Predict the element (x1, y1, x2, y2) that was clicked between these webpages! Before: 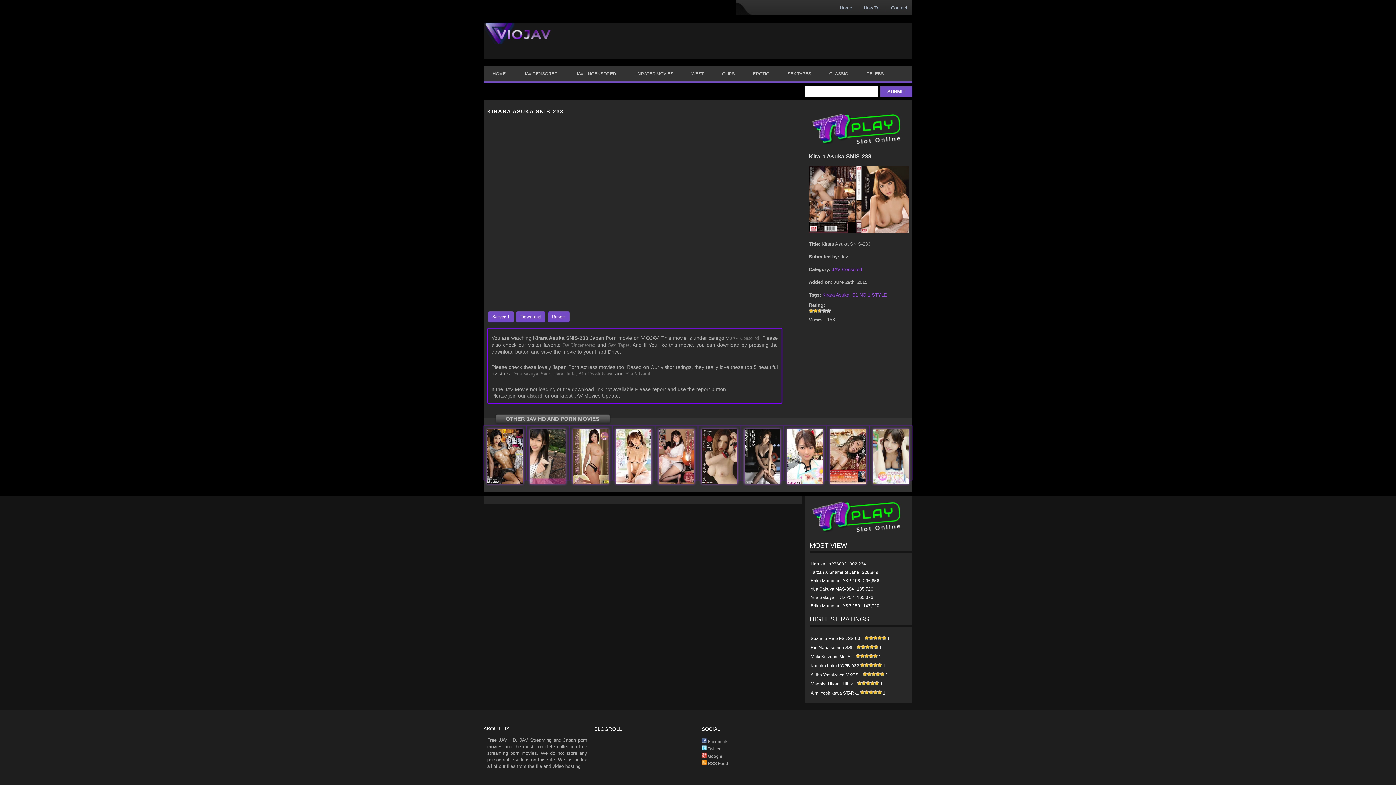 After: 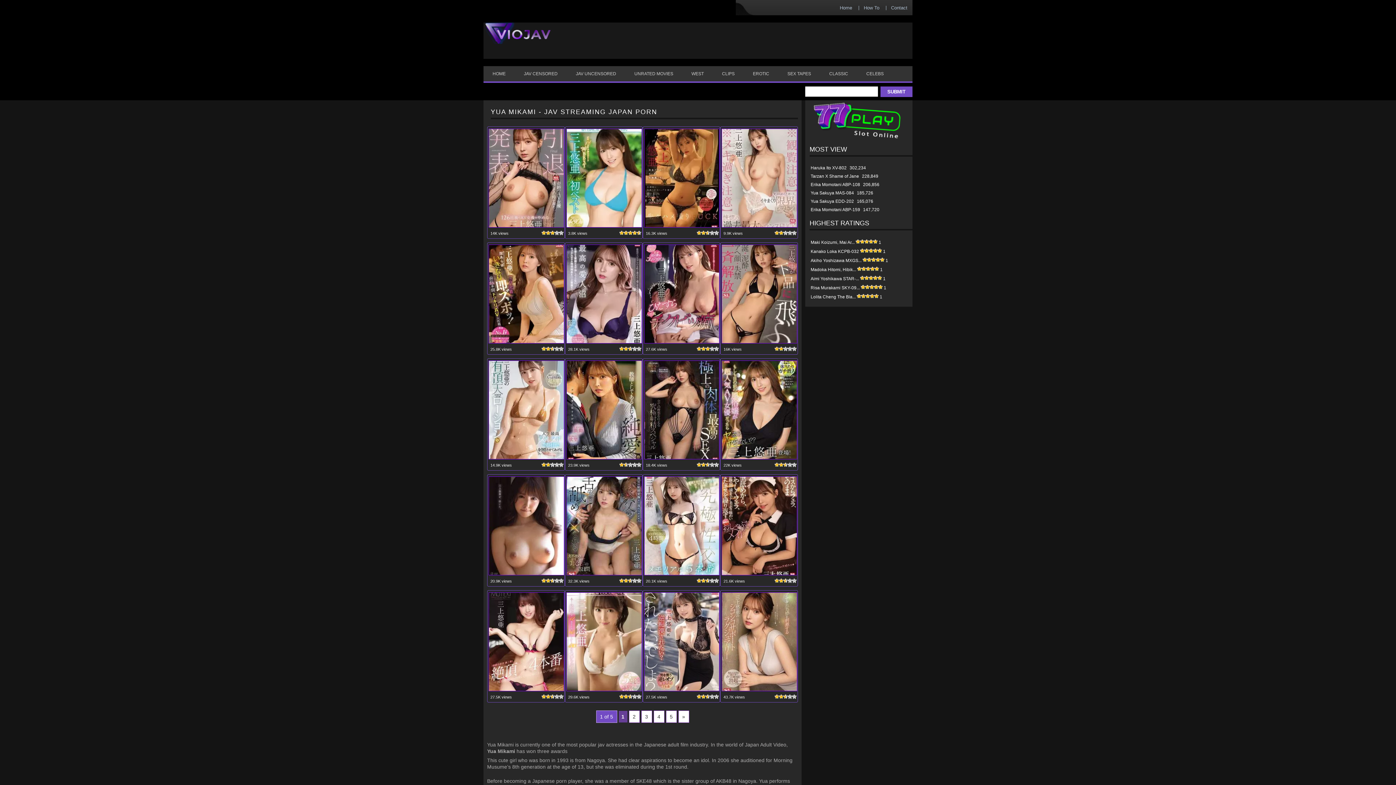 Action: bbox: (625, 371, 650, 376) label: Yua Mikami